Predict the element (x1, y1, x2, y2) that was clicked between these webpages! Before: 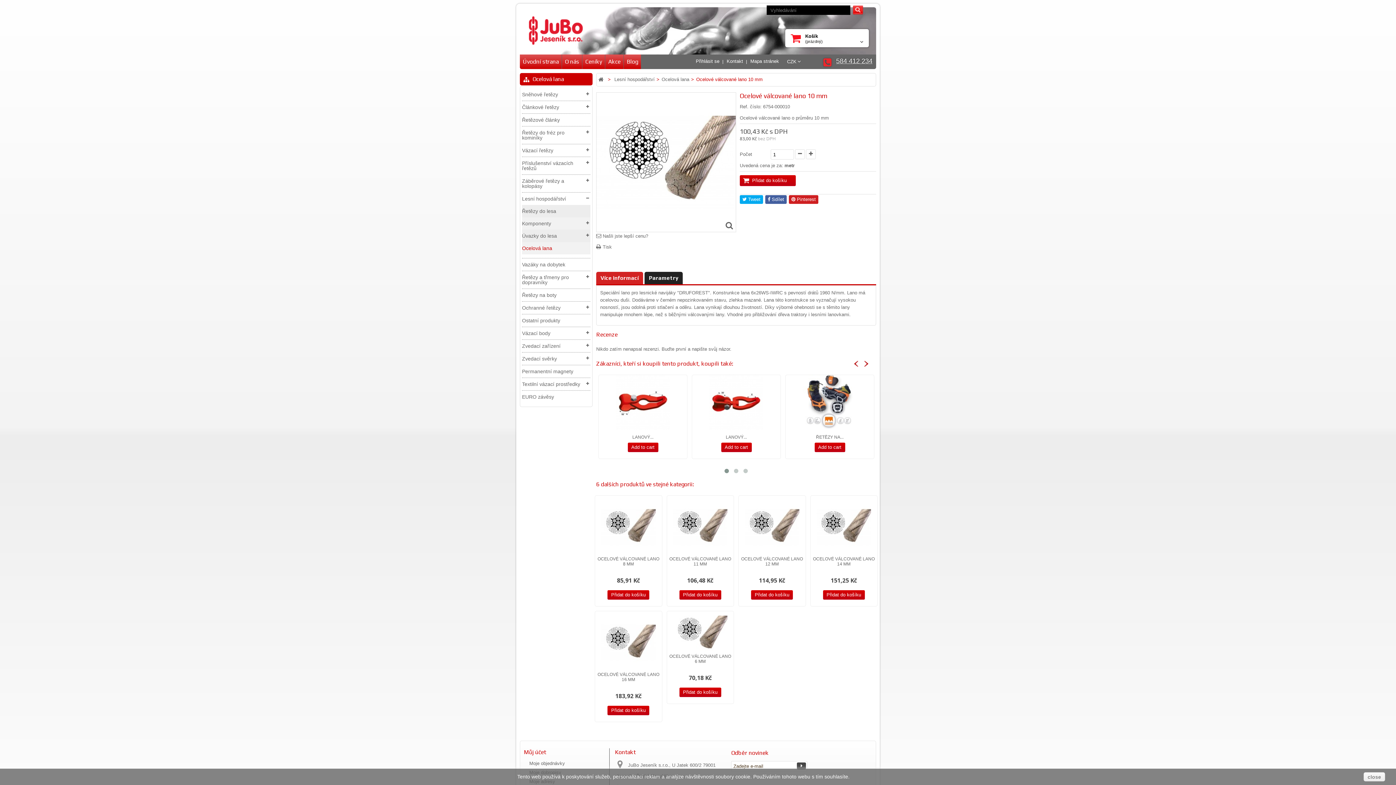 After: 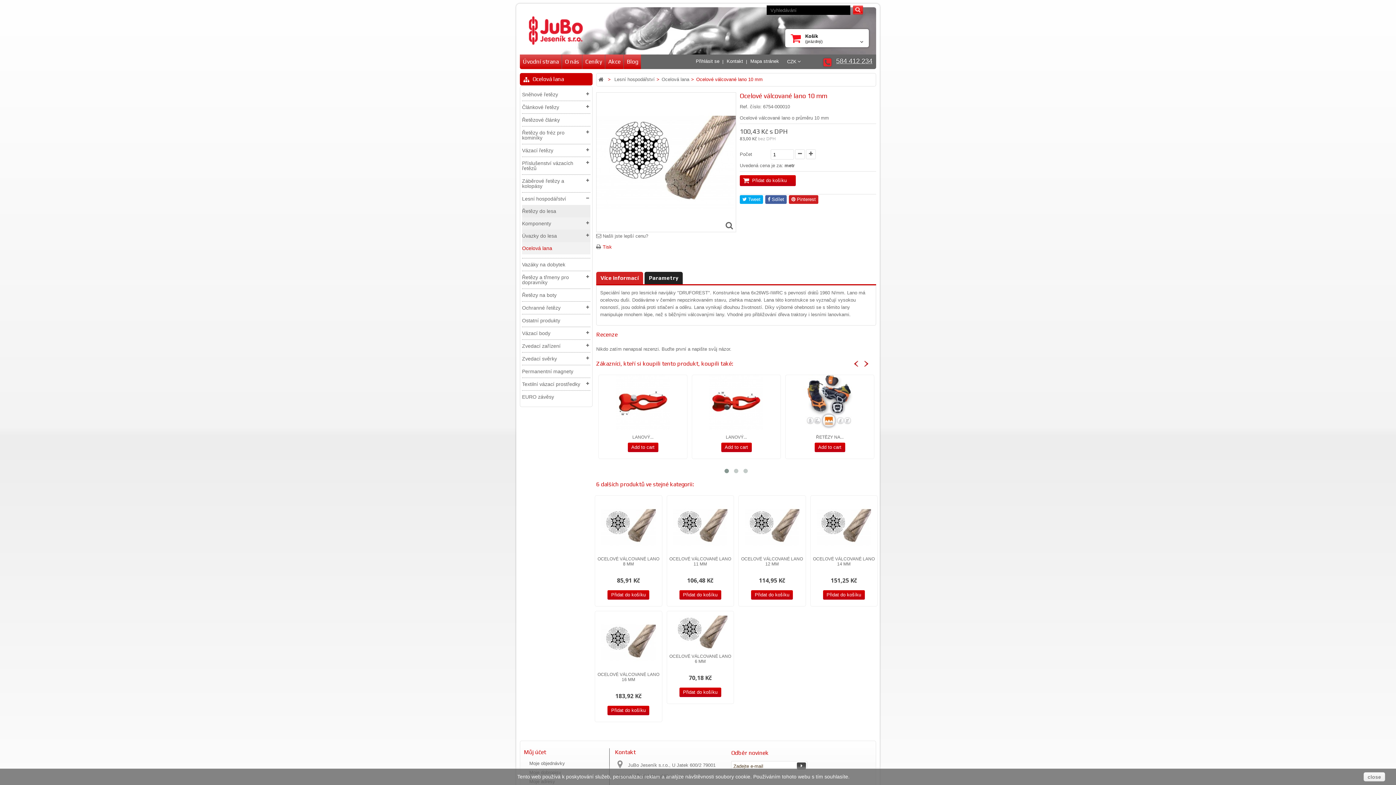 Action: bbox: (596, 243, 612, 251) label: Tisk